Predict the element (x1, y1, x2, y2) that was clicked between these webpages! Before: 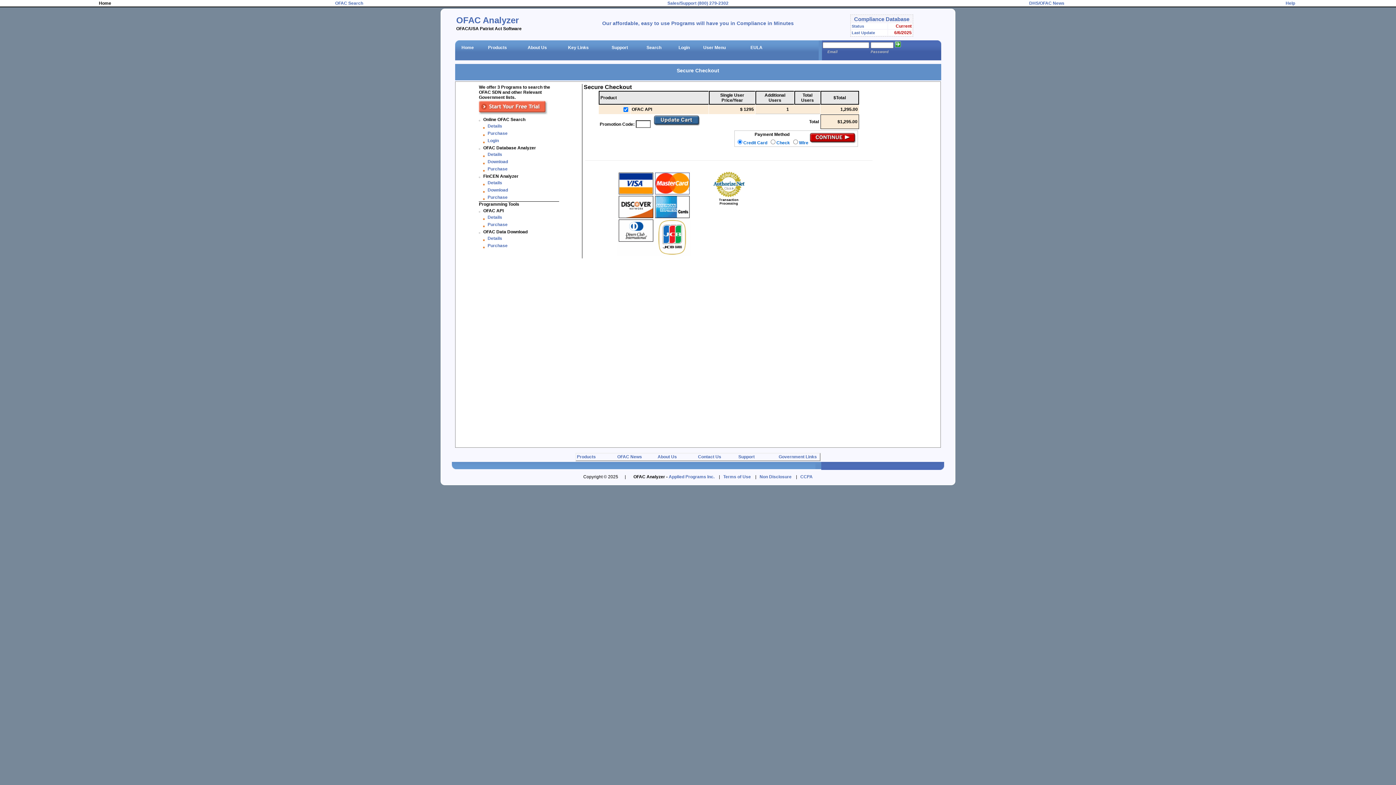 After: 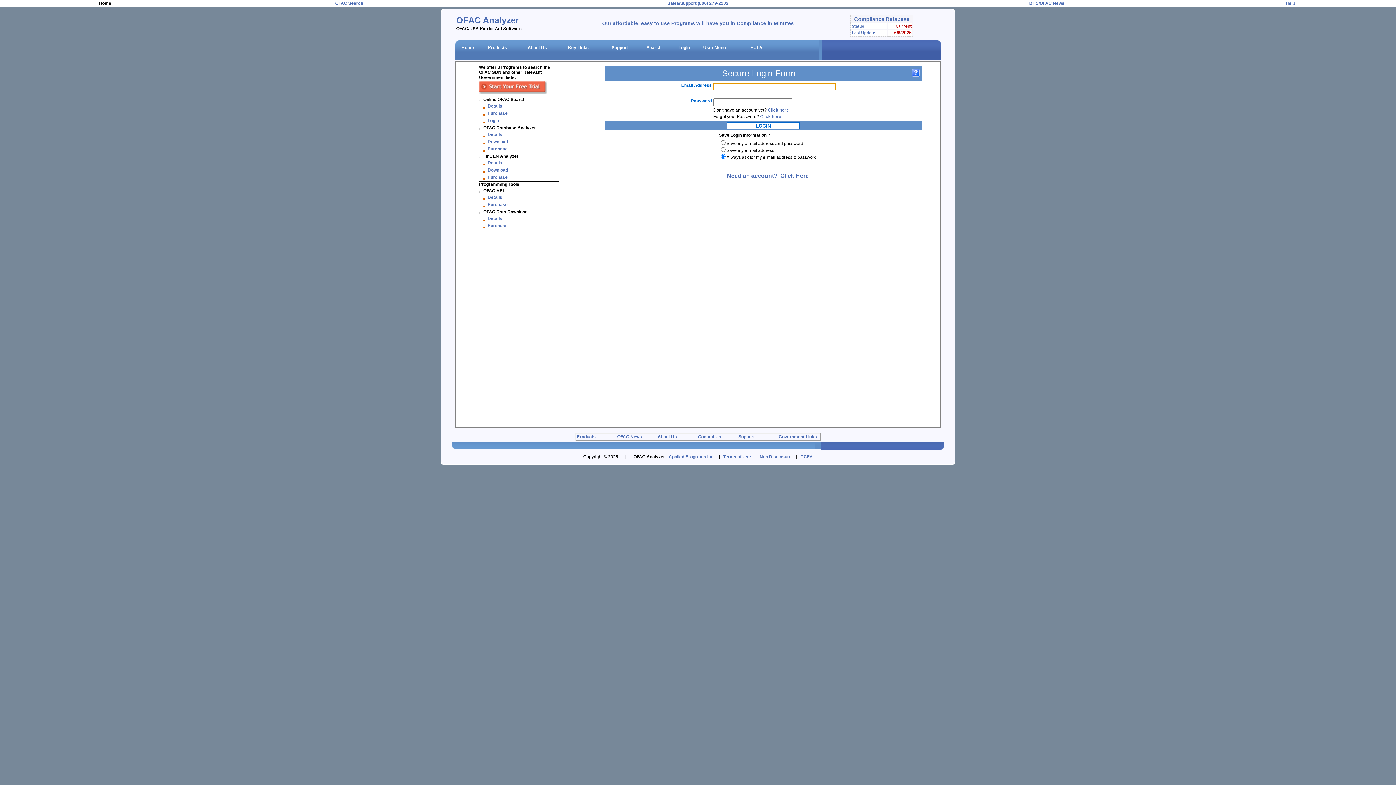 Action: bbox: (335, 0, 363, 5) label: OFAC Search